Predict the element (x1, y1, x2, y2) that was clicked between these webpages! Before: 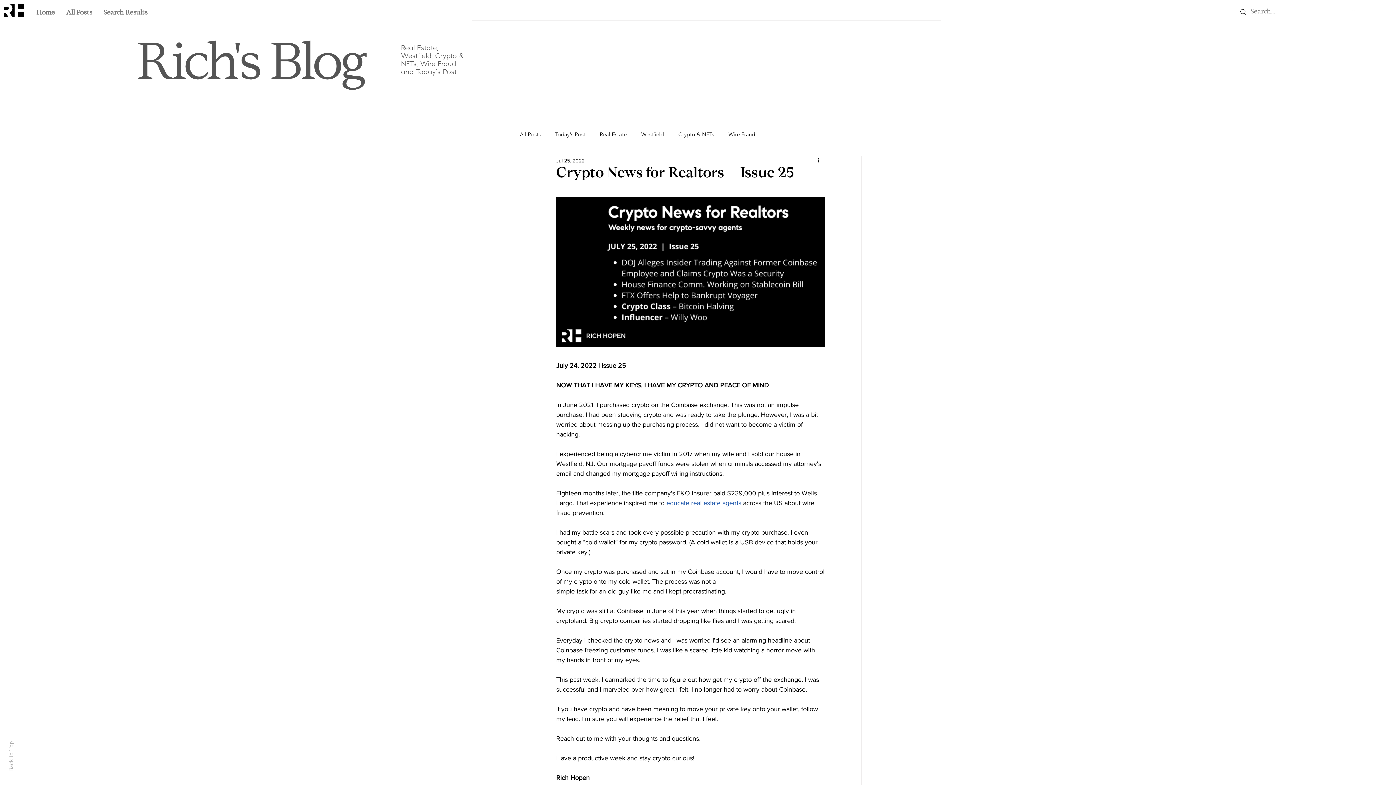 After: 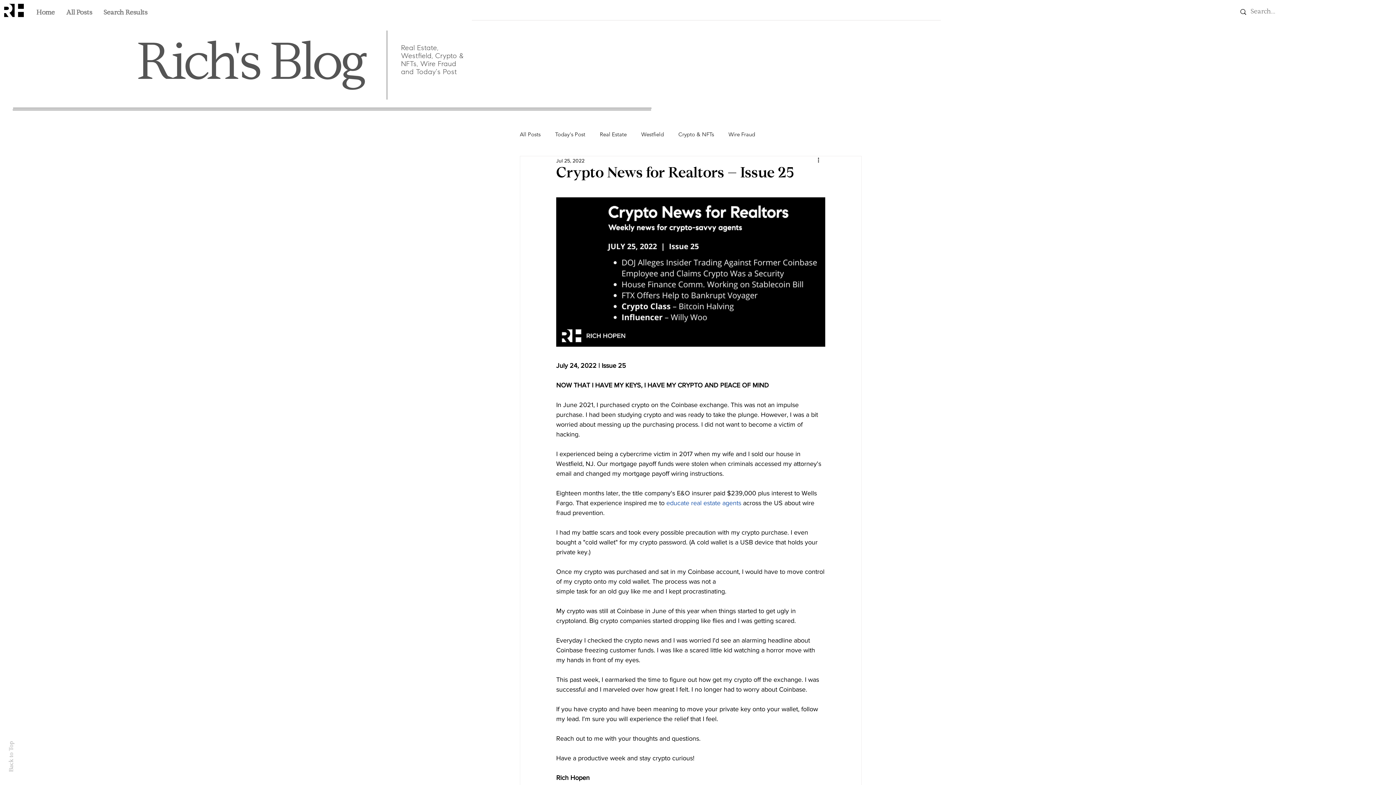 Action: bbox: (1327, 8, 1335, 16) label: Facebook